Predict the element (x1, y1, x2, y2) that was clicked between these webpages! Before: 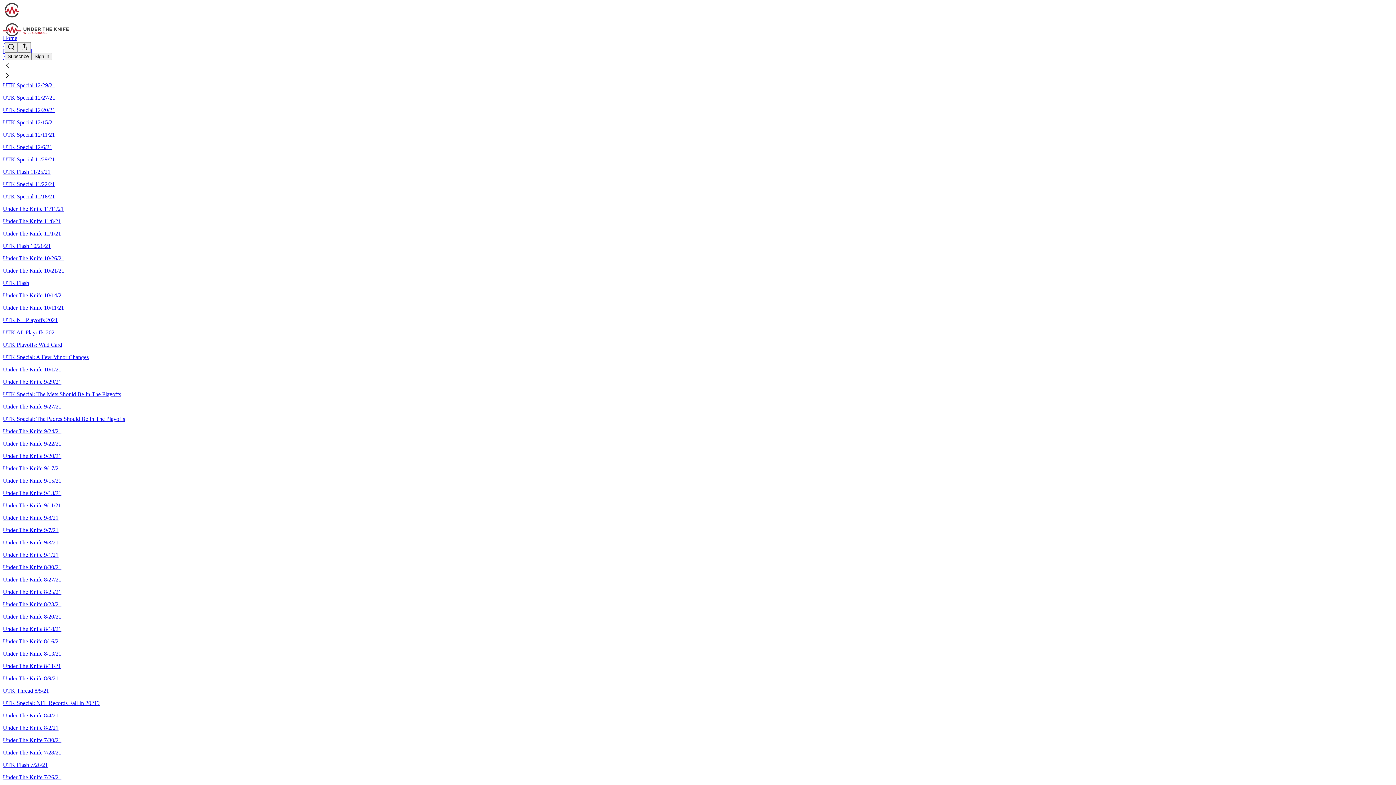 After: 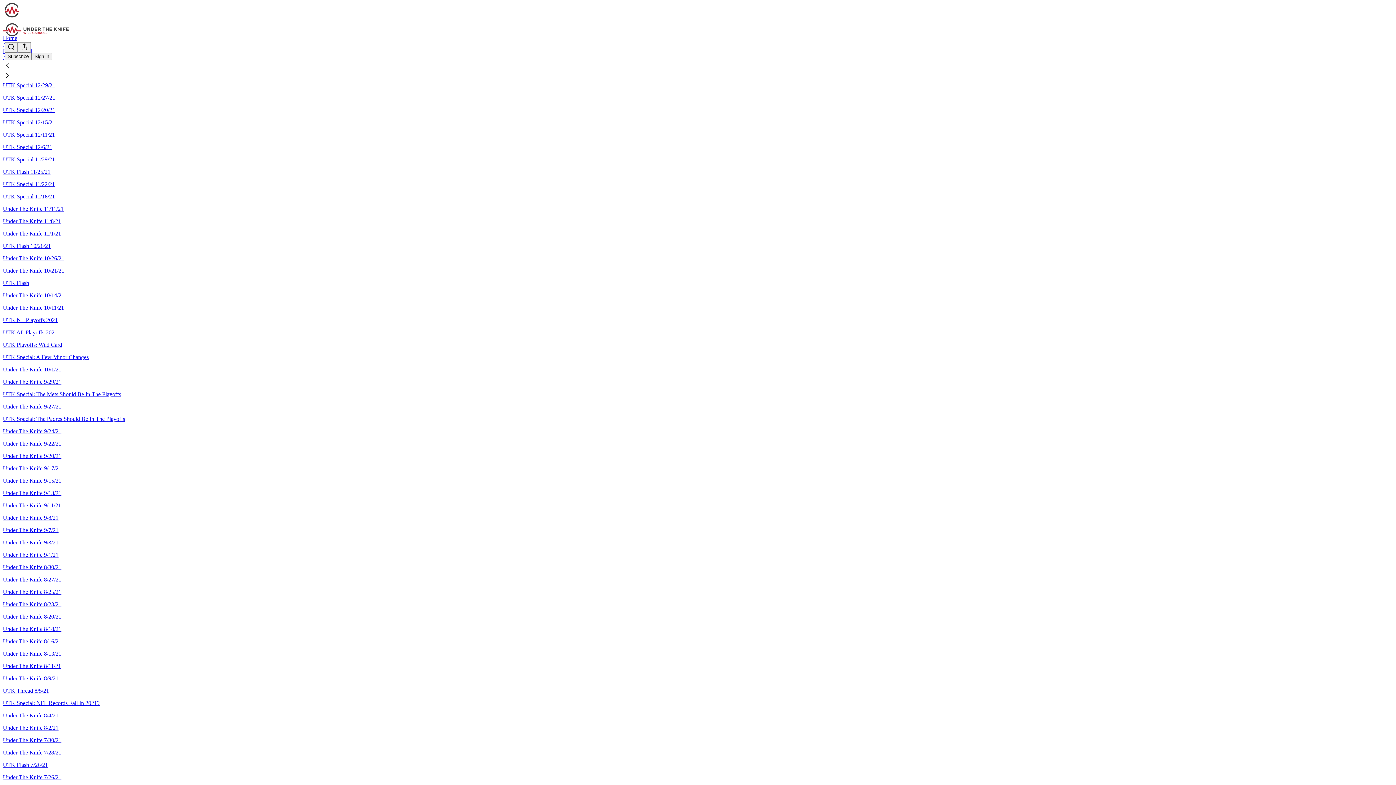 Action: bbox: (2, 61, 1399, 71)